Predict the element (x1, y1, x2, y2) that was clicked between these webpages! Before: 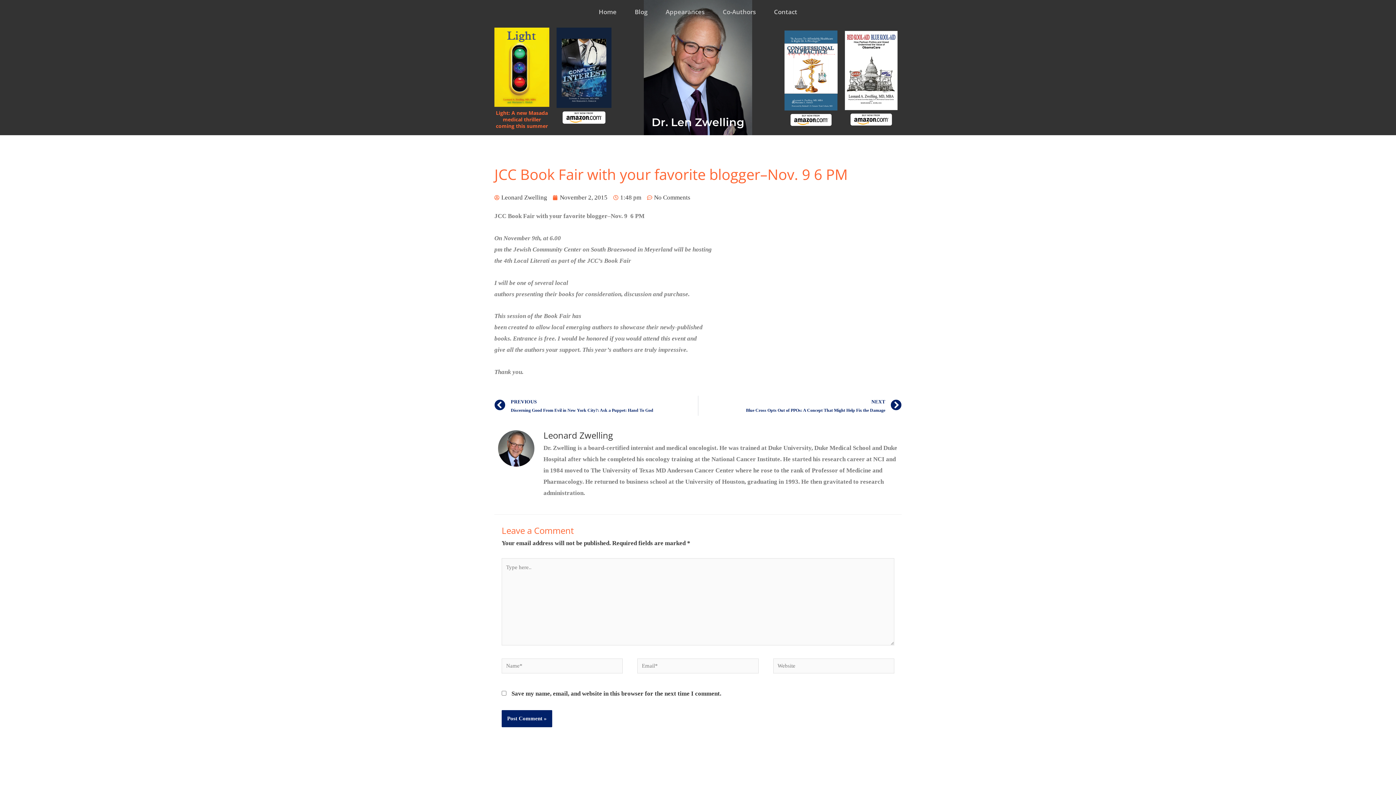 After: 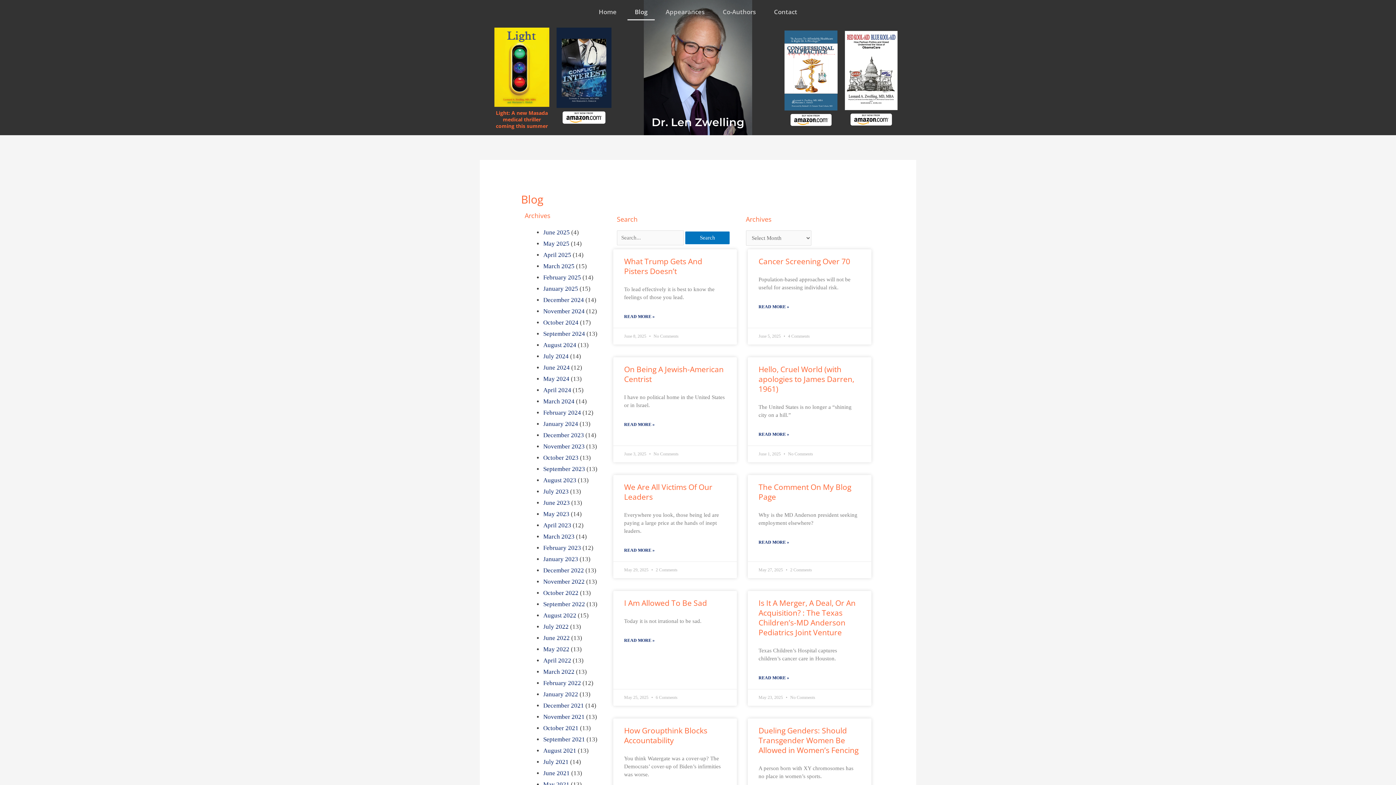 Action: label: Blog bbox: (627, 3, 654, 20)